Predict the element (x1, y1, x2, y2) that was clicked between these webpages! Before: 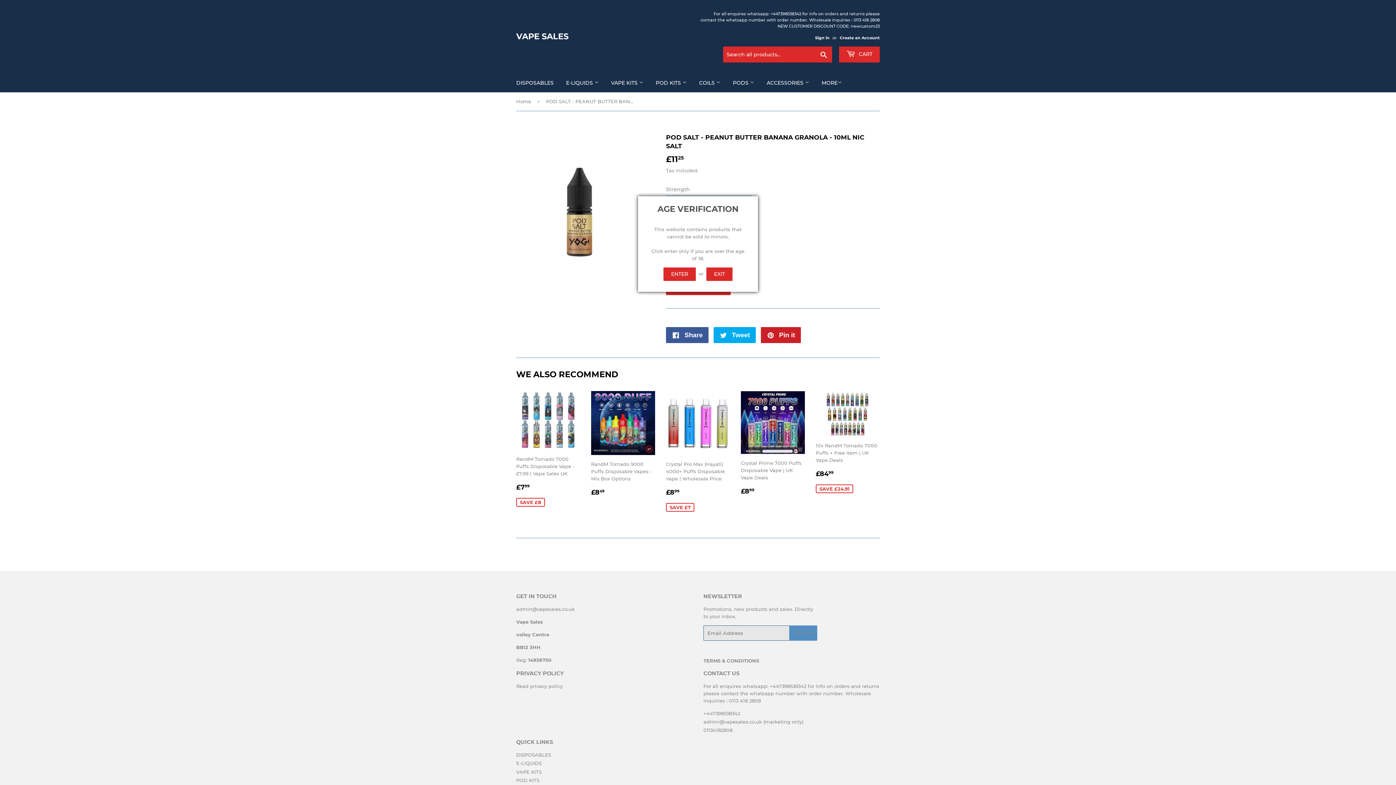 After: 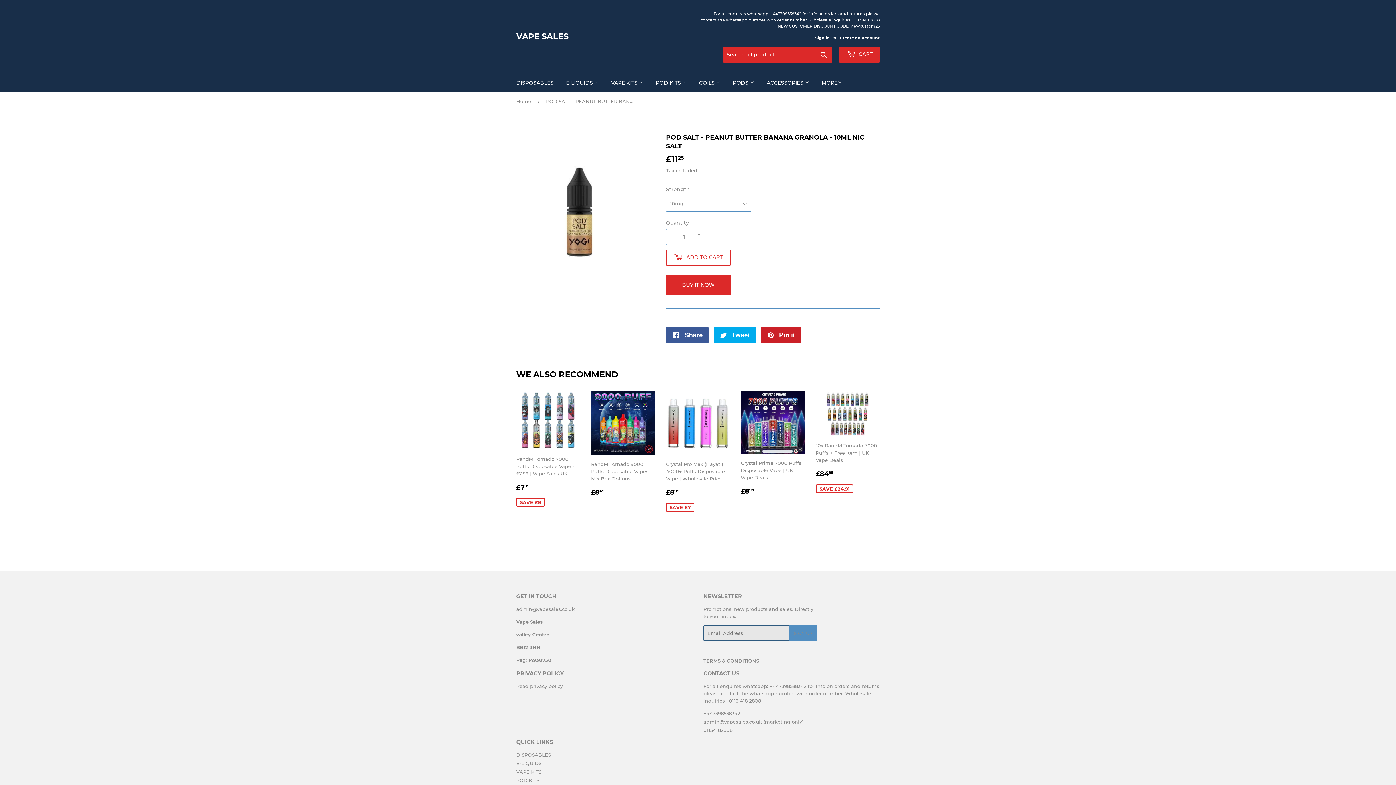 Action: label: ENTER bbox: (663, 267, 696, 281)